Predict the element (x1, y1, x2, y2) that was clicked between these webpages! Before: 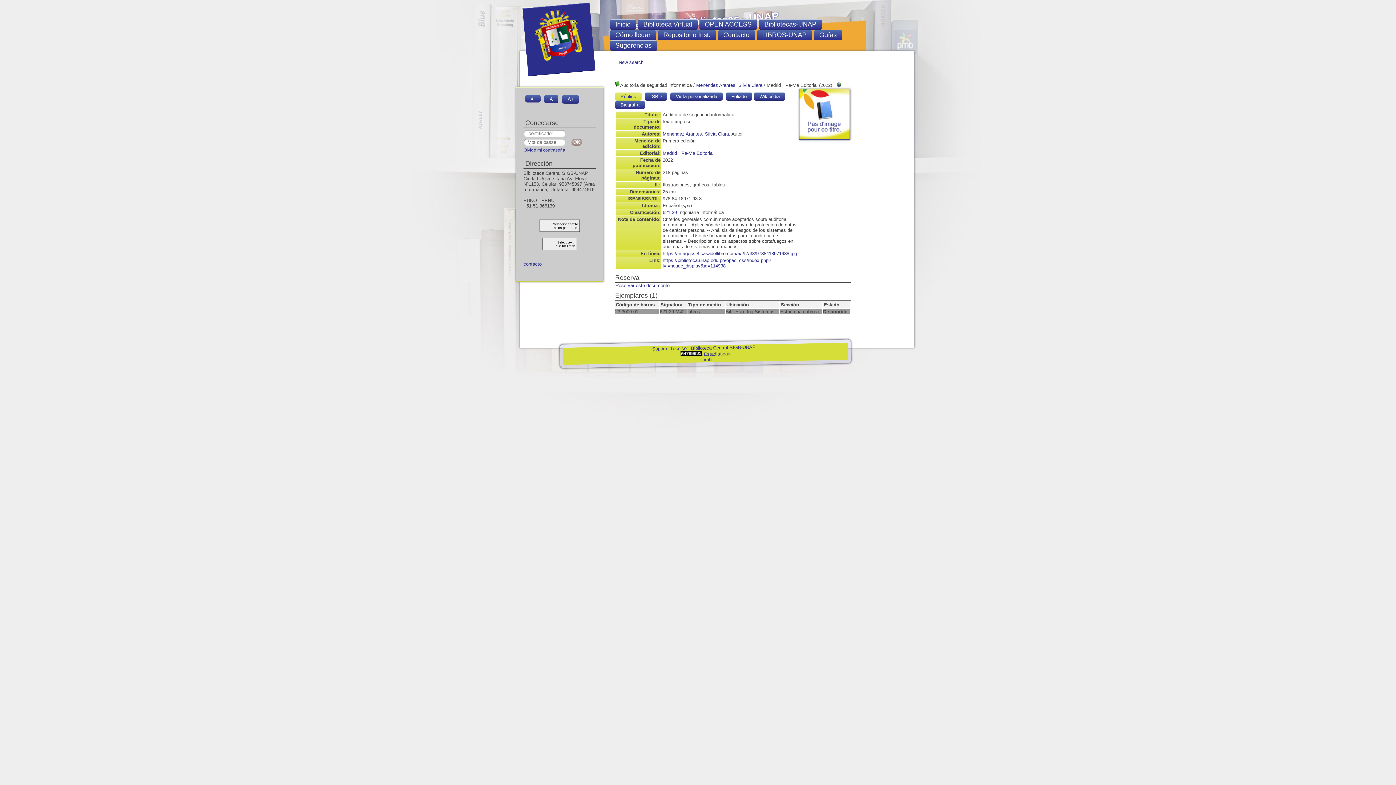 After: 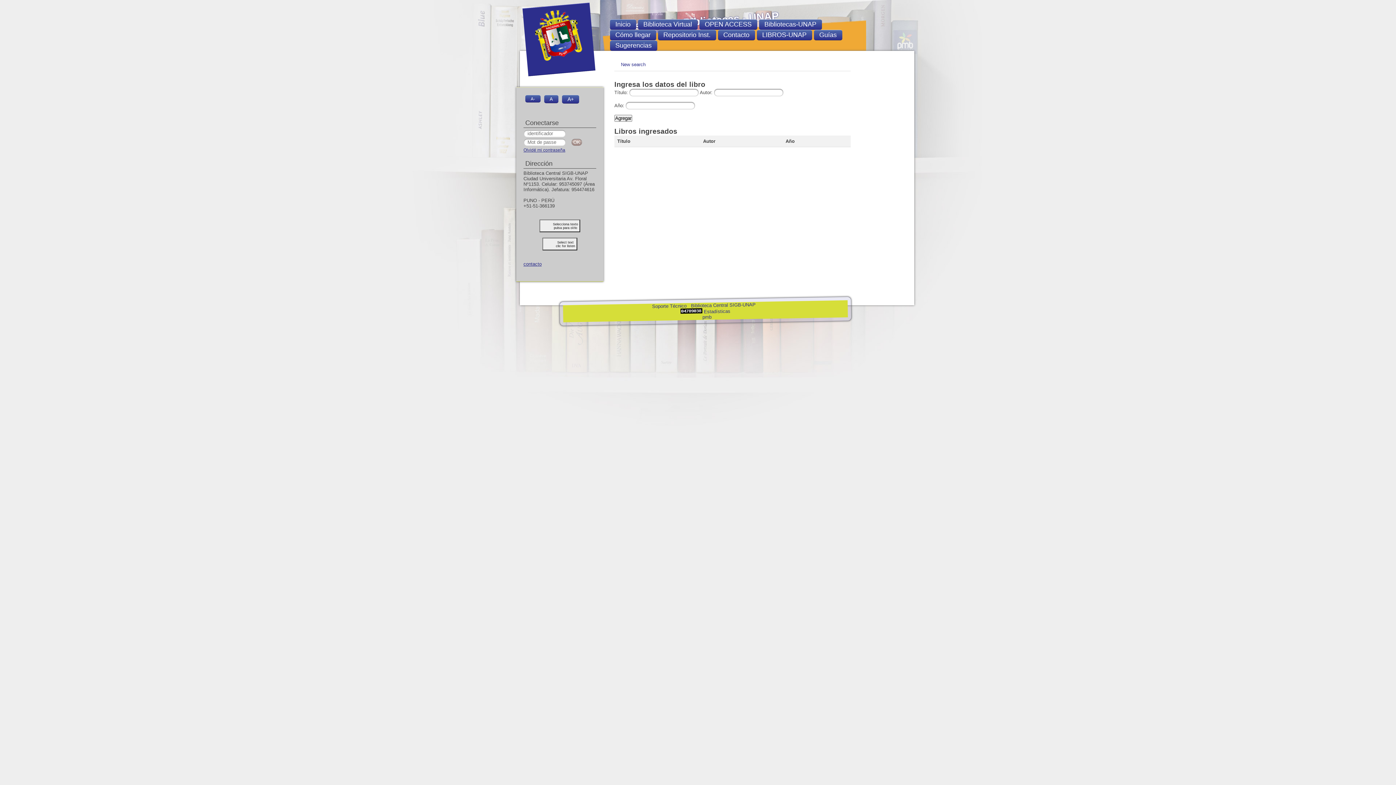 Action: label: Sugerencias bbox: (610, 40, 657, 50)